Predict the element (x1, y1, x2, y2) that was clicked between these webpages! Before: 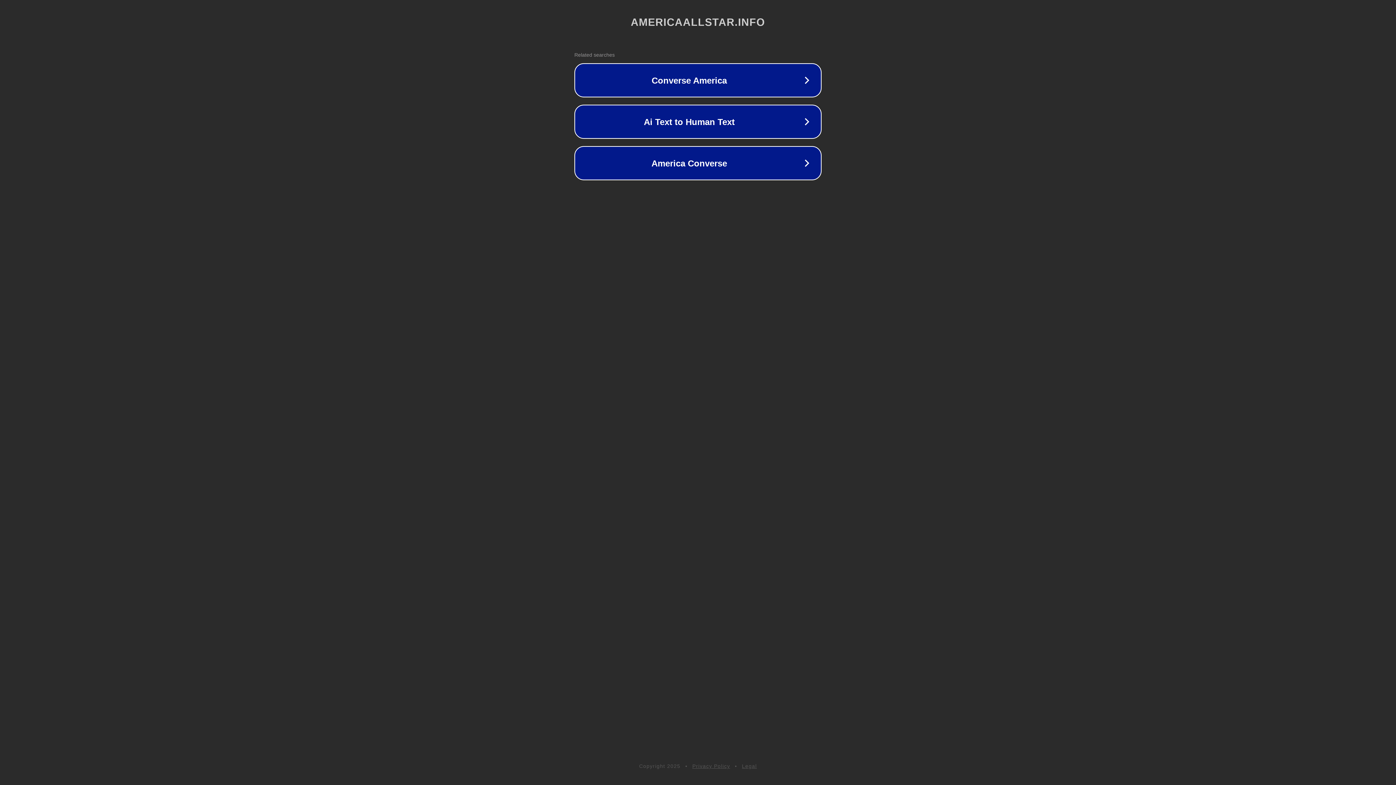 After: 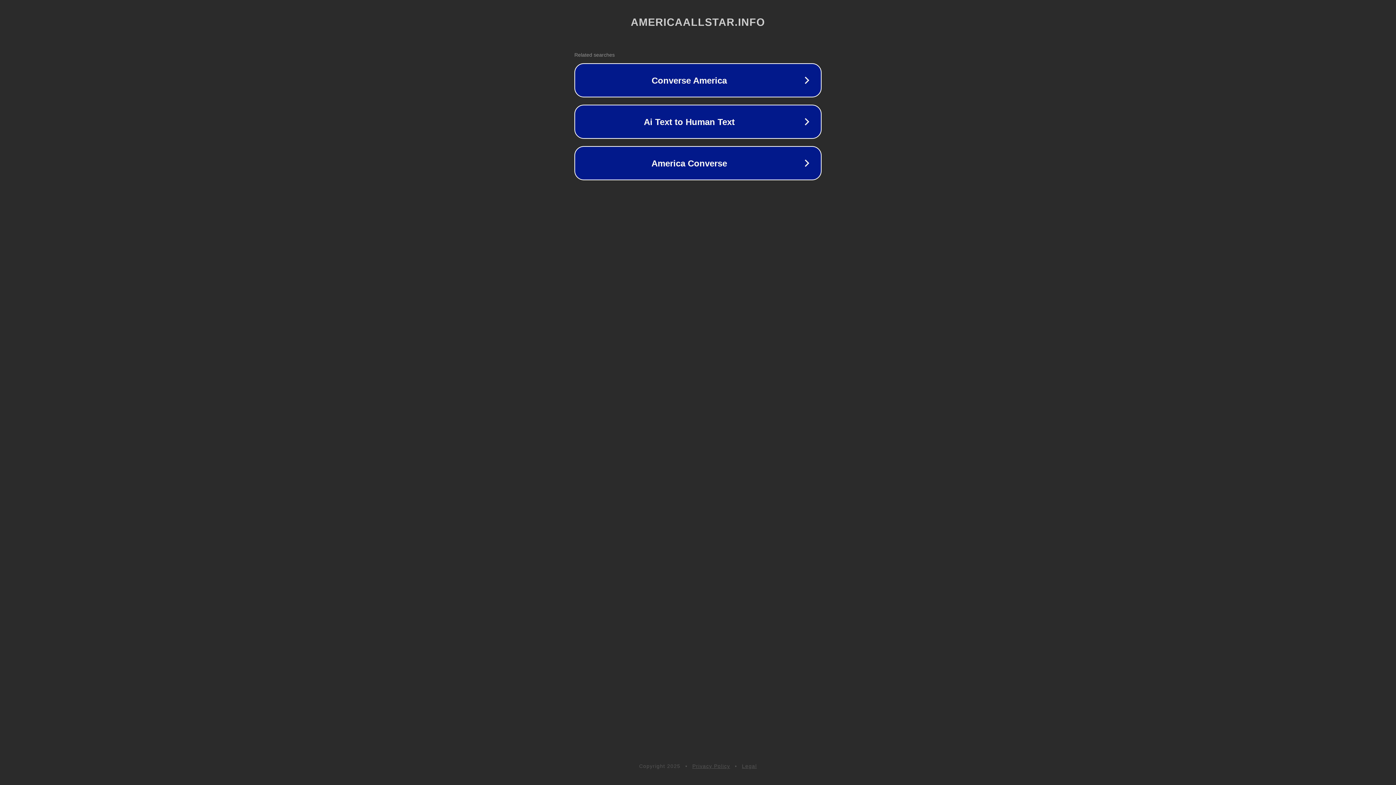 Action: bbox: (692, 763, 730, 769) label: Privacy Policy